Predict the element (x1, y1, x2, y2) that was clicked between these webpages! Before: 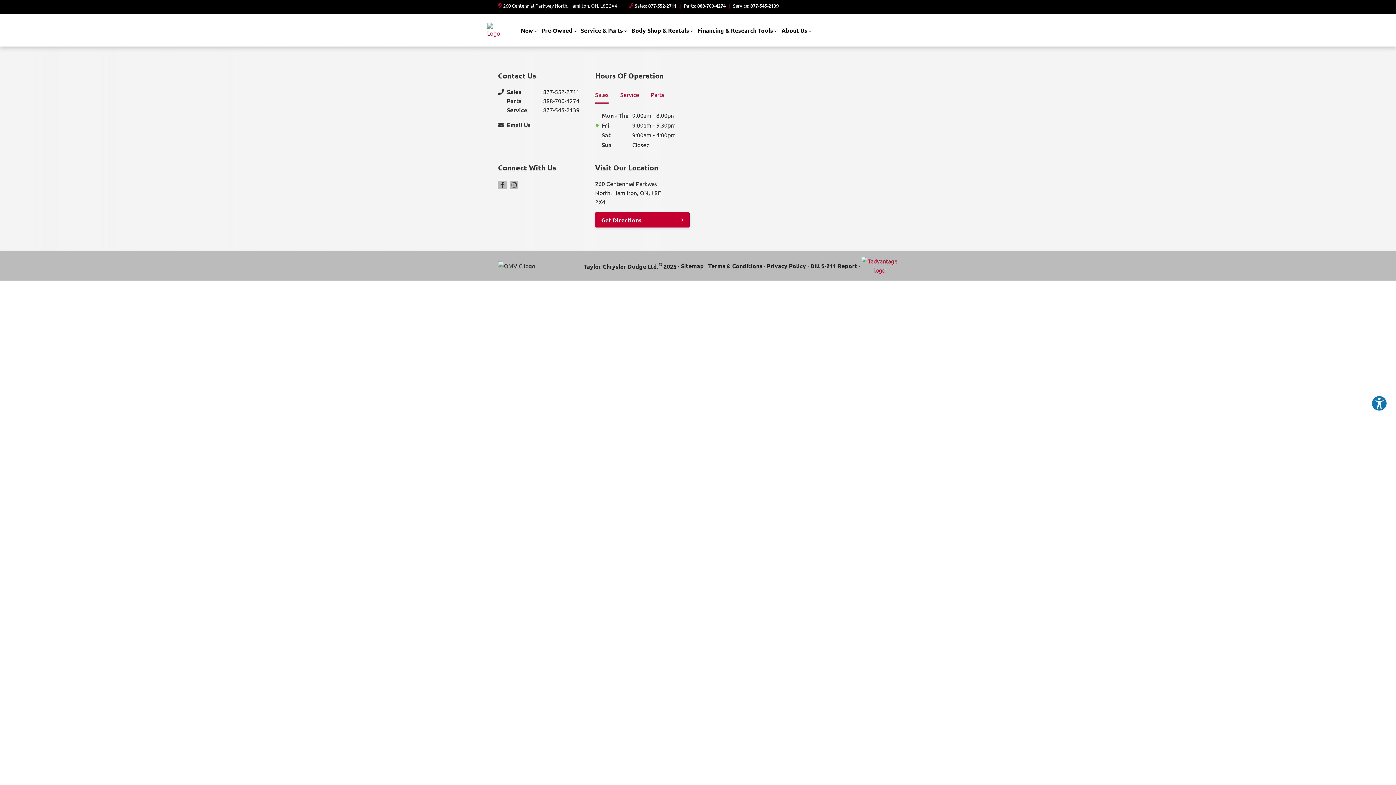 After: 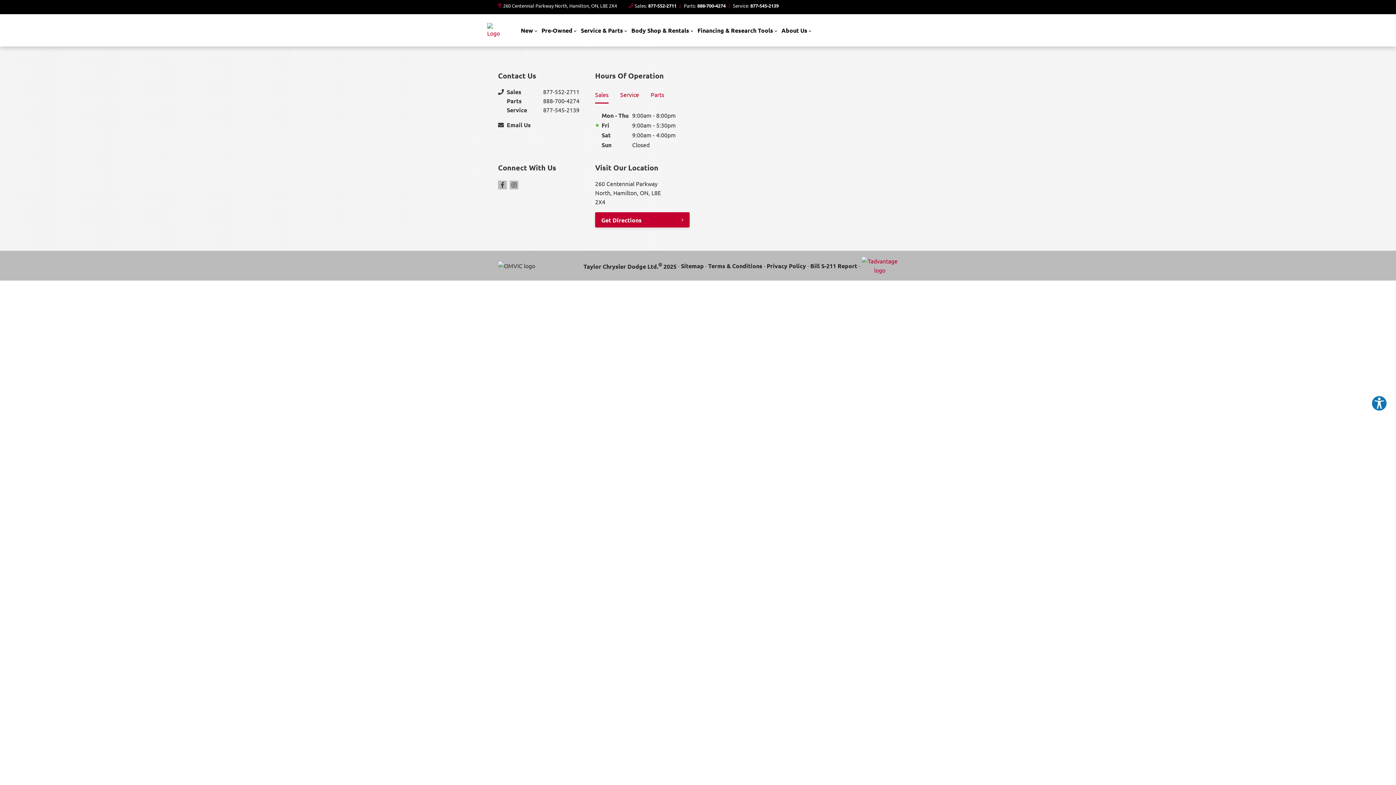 Action: label: Service bbox: (620, 87, 639, 103)